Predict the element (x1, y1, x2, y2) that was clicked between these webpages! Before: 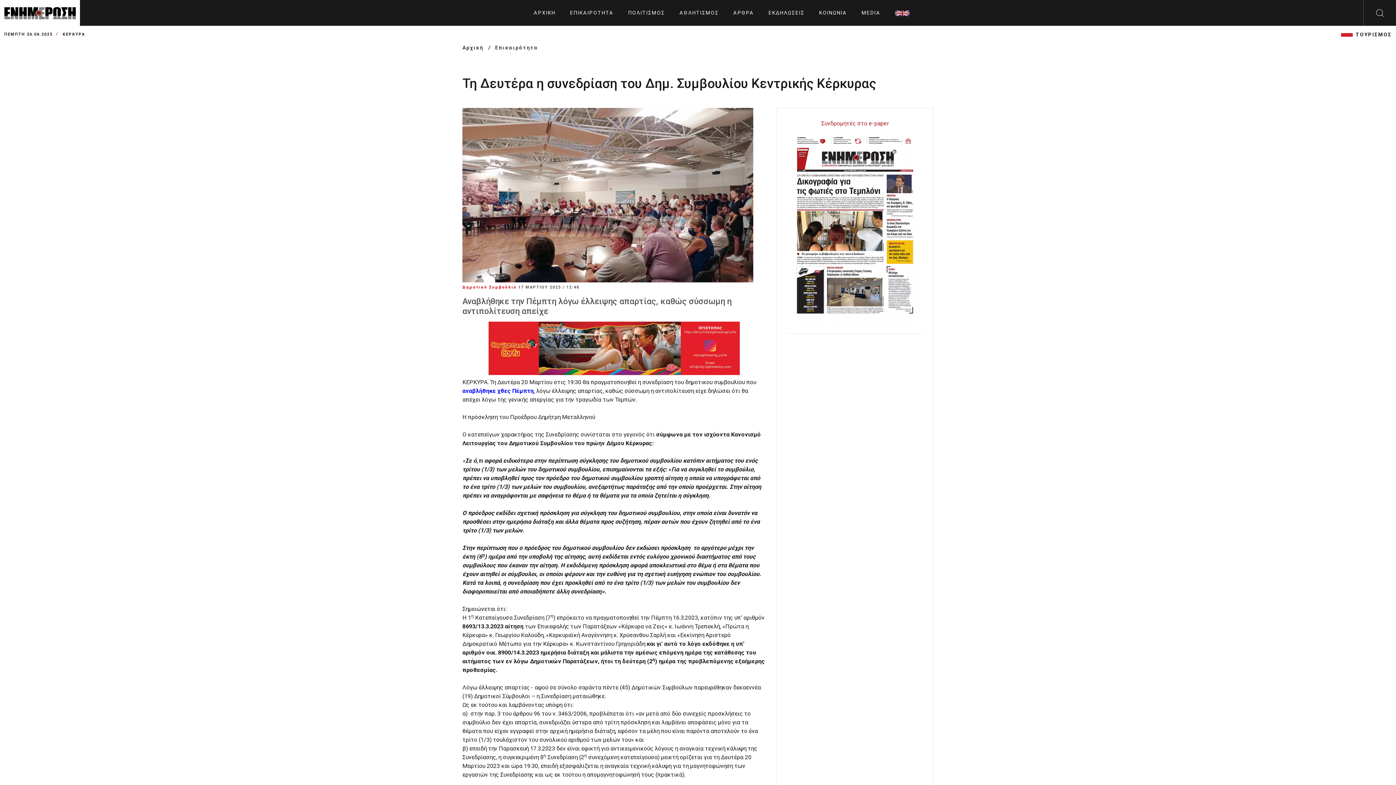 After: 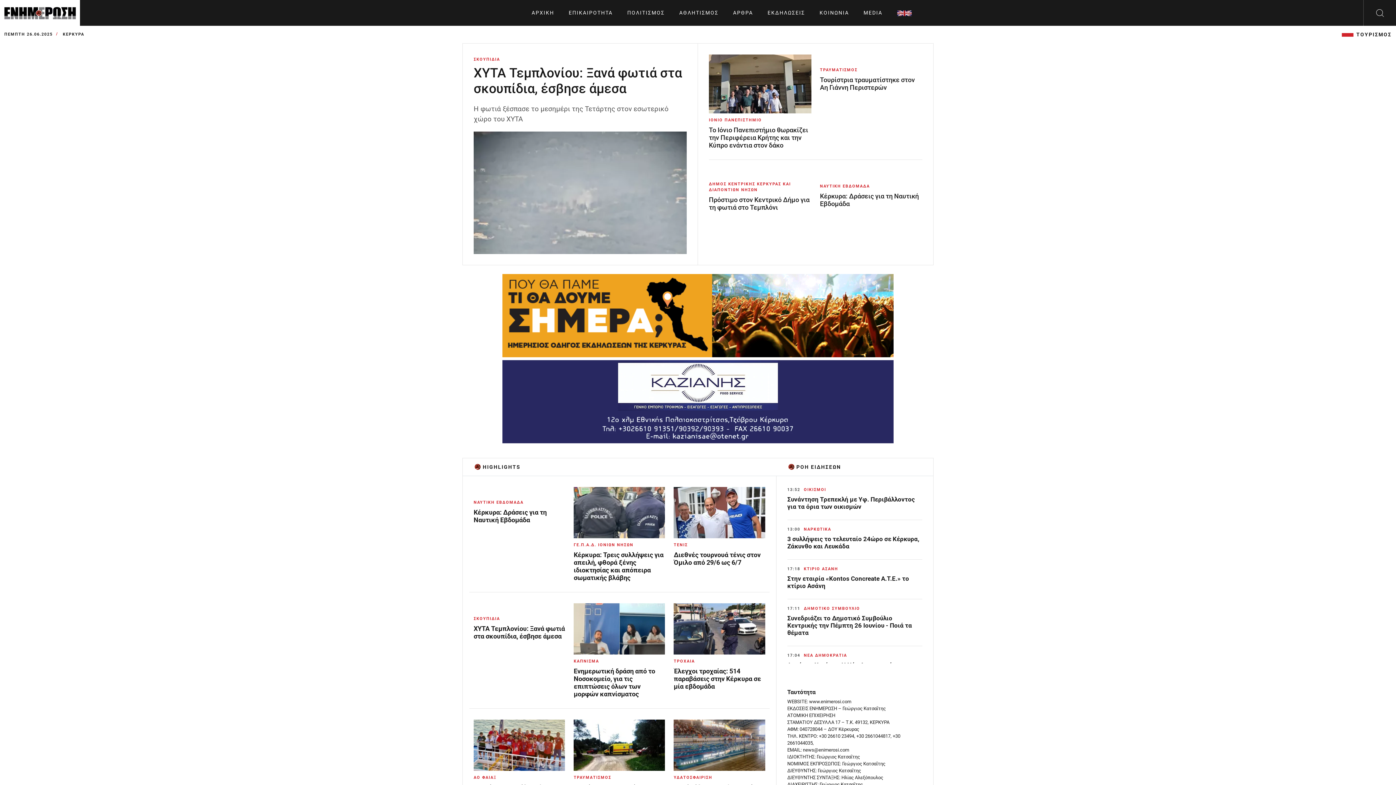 Action: bbox: (0, 0, 80, 25)